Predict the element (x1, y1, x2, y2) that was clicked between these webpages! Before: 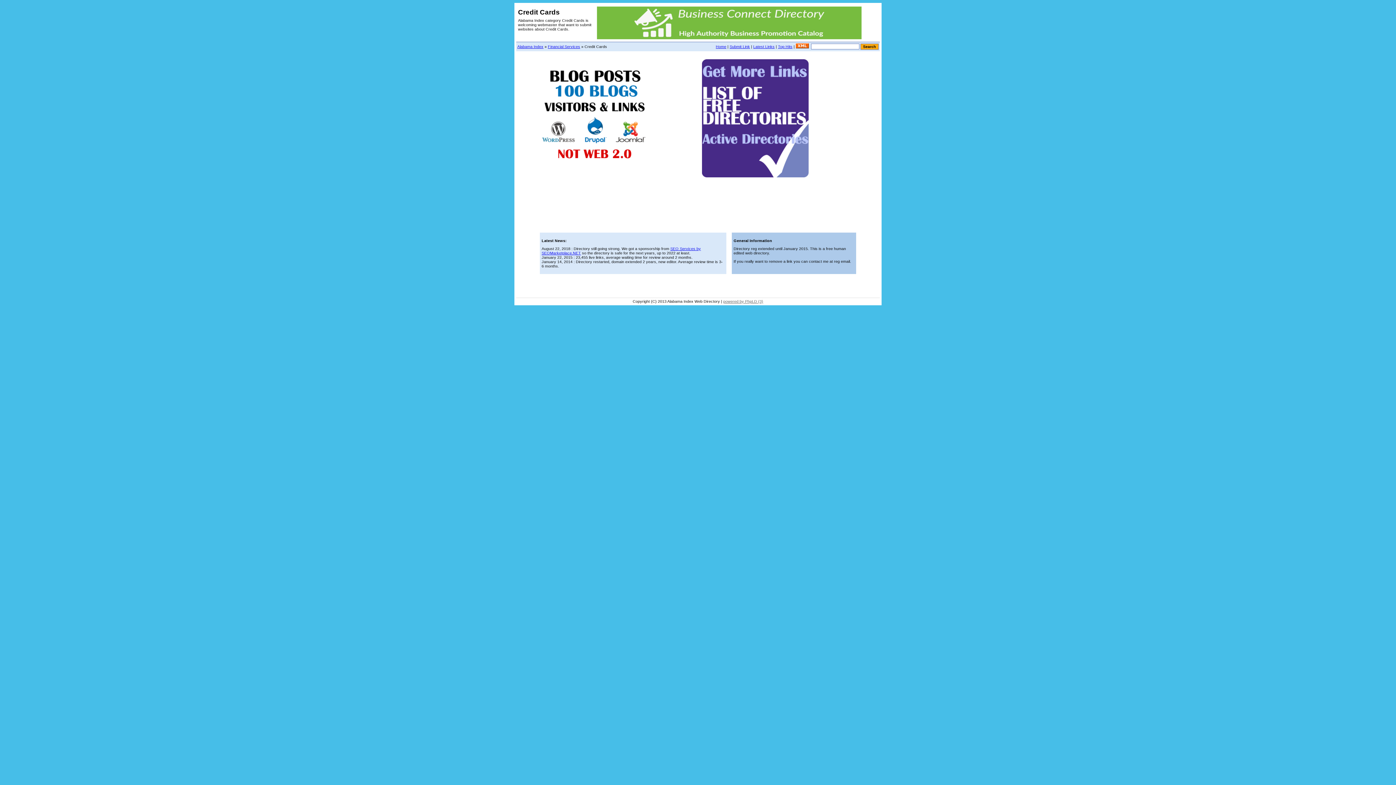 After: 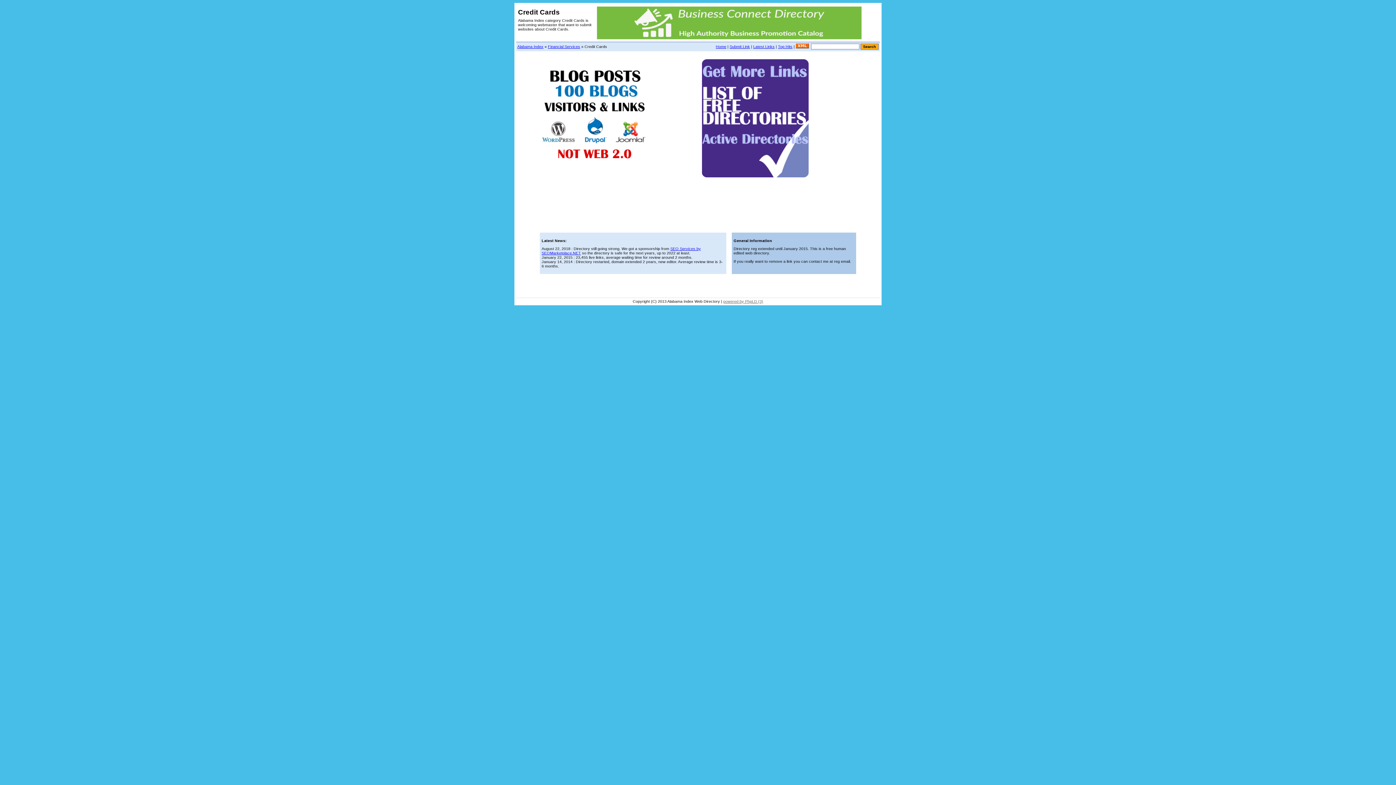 Action: bbox: (702, 115, 811, 120)